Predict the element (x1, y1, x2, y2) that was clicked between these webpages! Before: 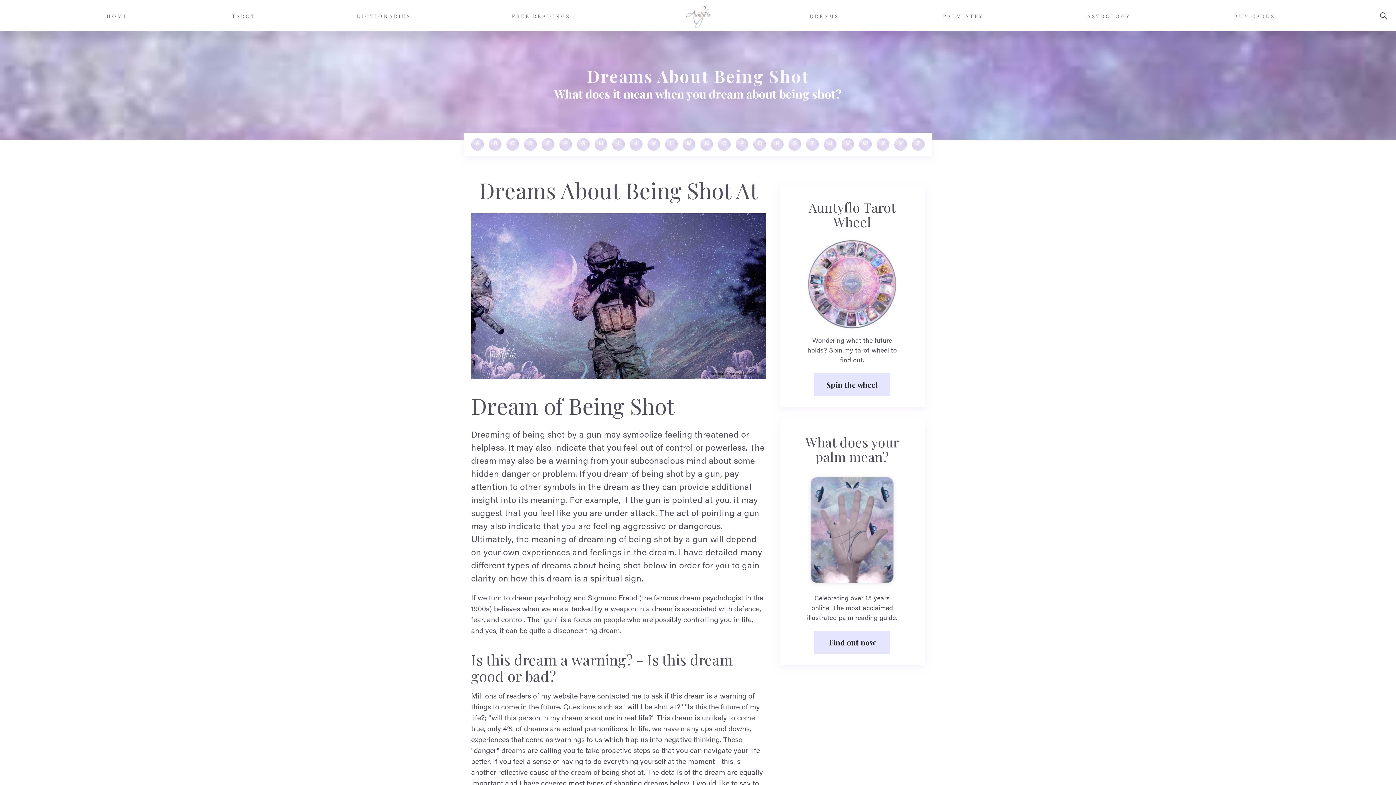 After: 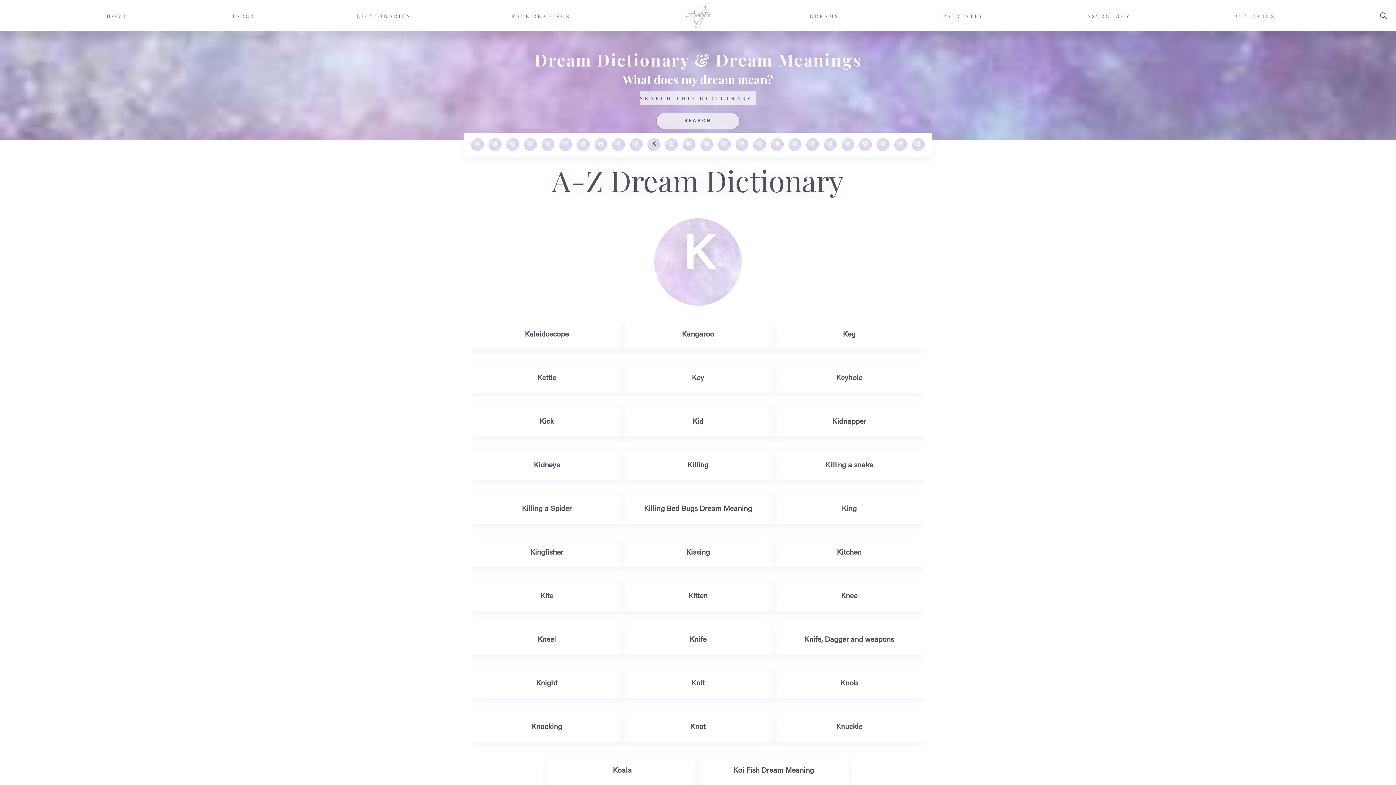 Action: bbox: (647, 138, 660, 150) label: K